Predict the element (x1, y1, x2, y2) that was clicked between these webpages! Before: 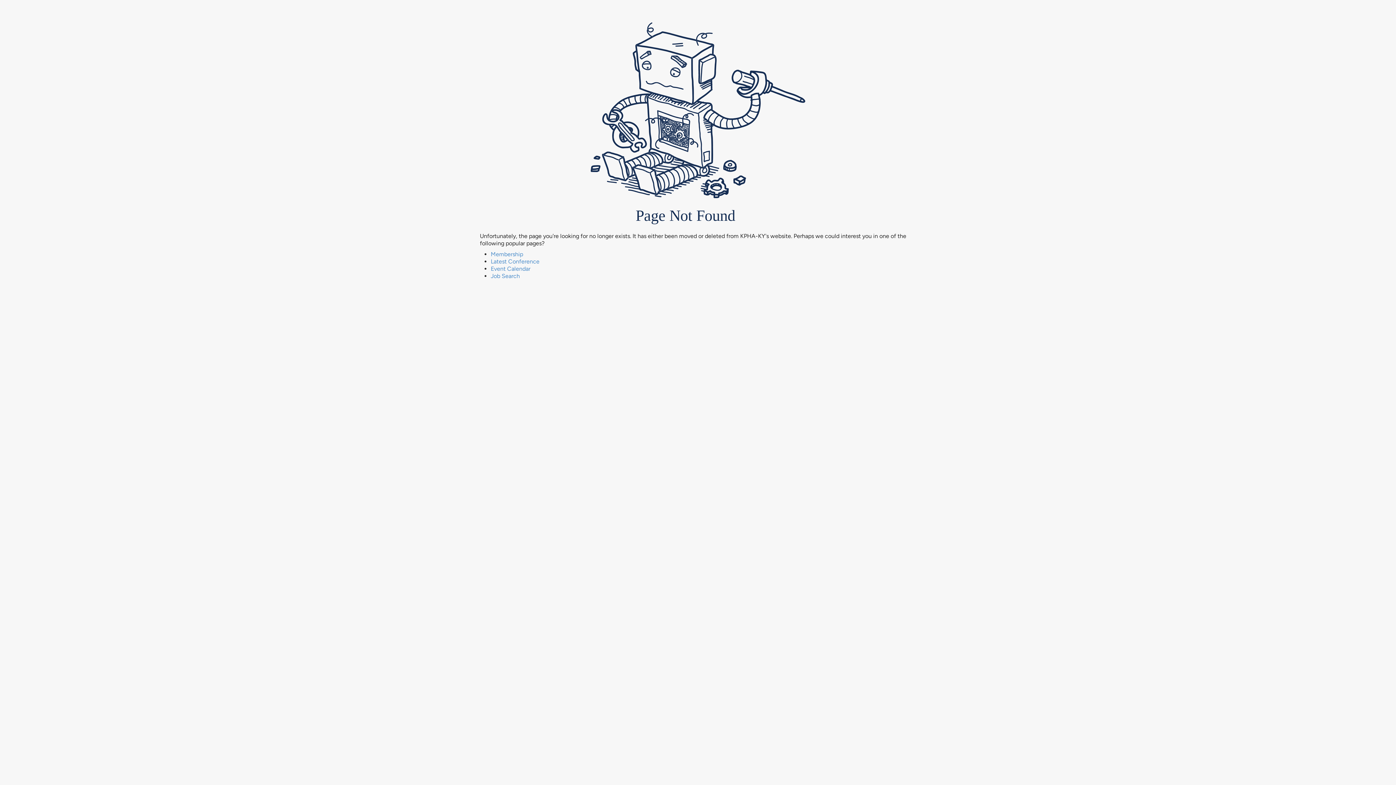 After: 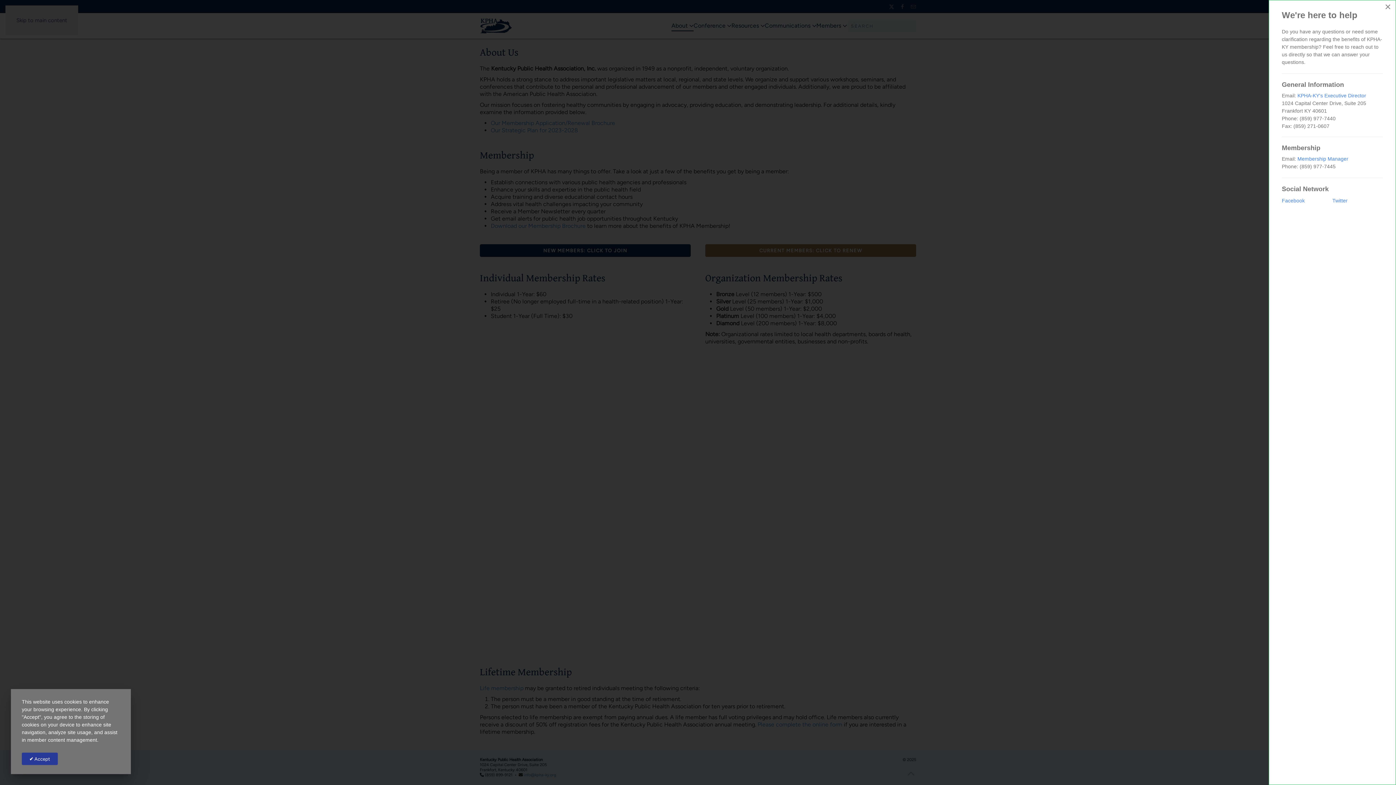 Action: bbox: (490, 250, 523, 257) label: Membership